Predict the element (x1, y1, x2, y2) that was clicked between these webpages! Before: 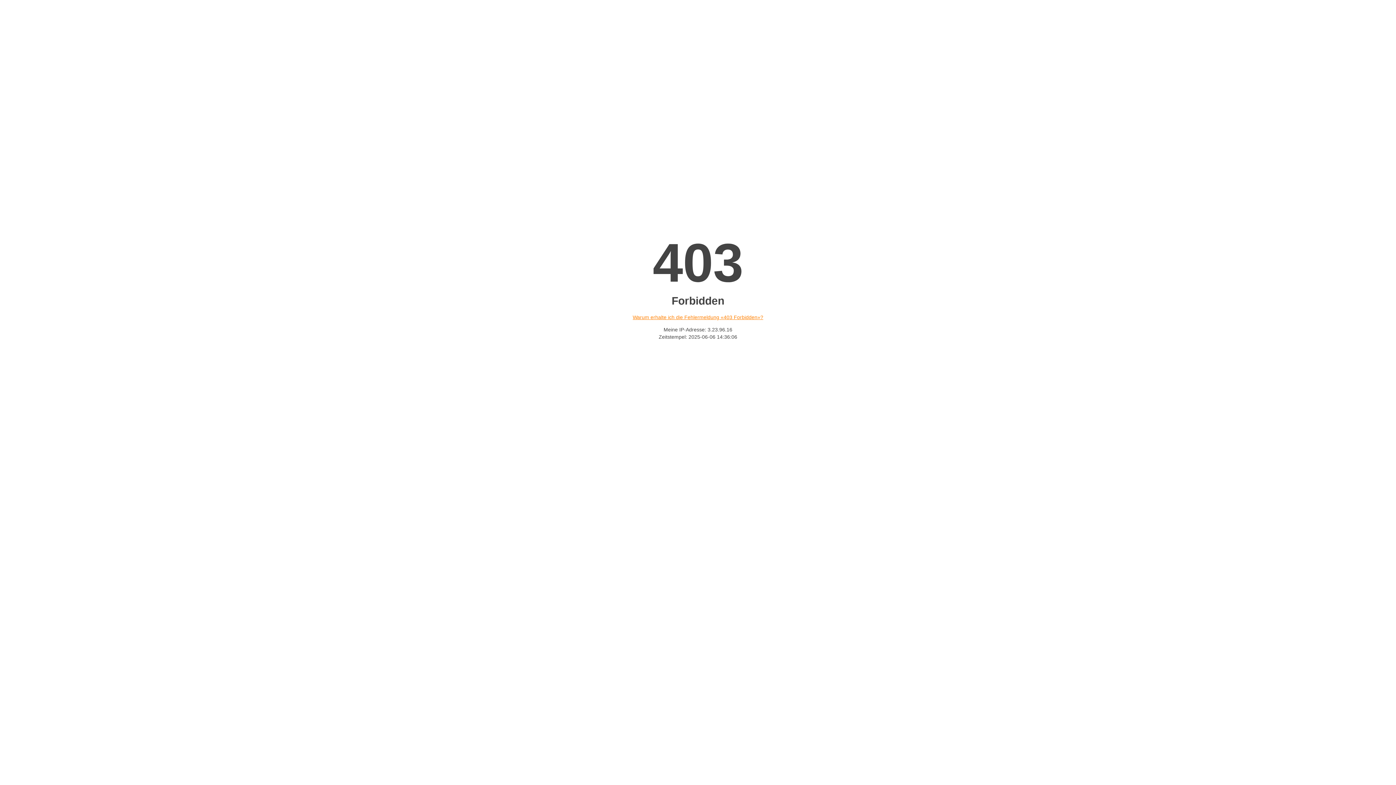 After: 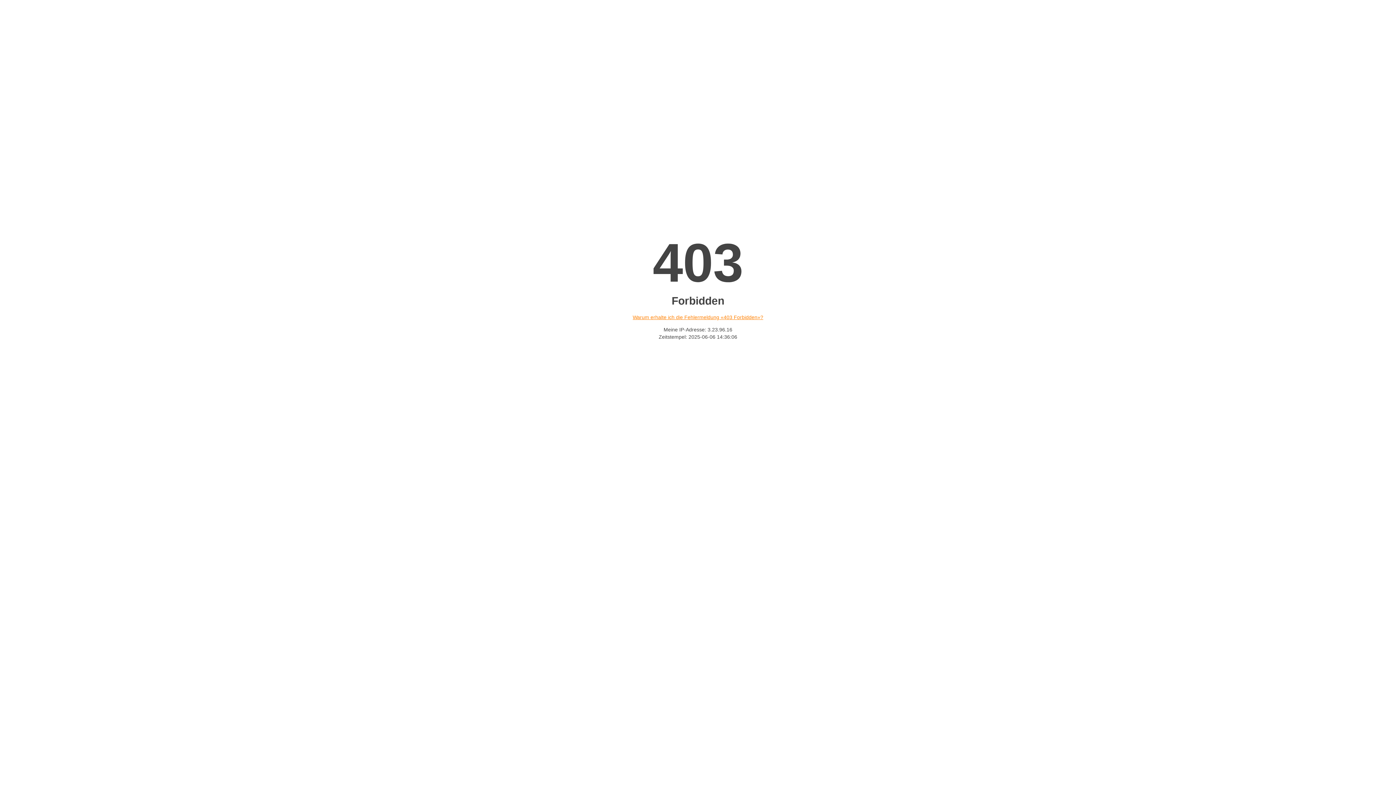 Action: bbox: (632, 314, 763, 320) label: Warum erhalte ich die Fehlermeldung «403 Forbidden»?